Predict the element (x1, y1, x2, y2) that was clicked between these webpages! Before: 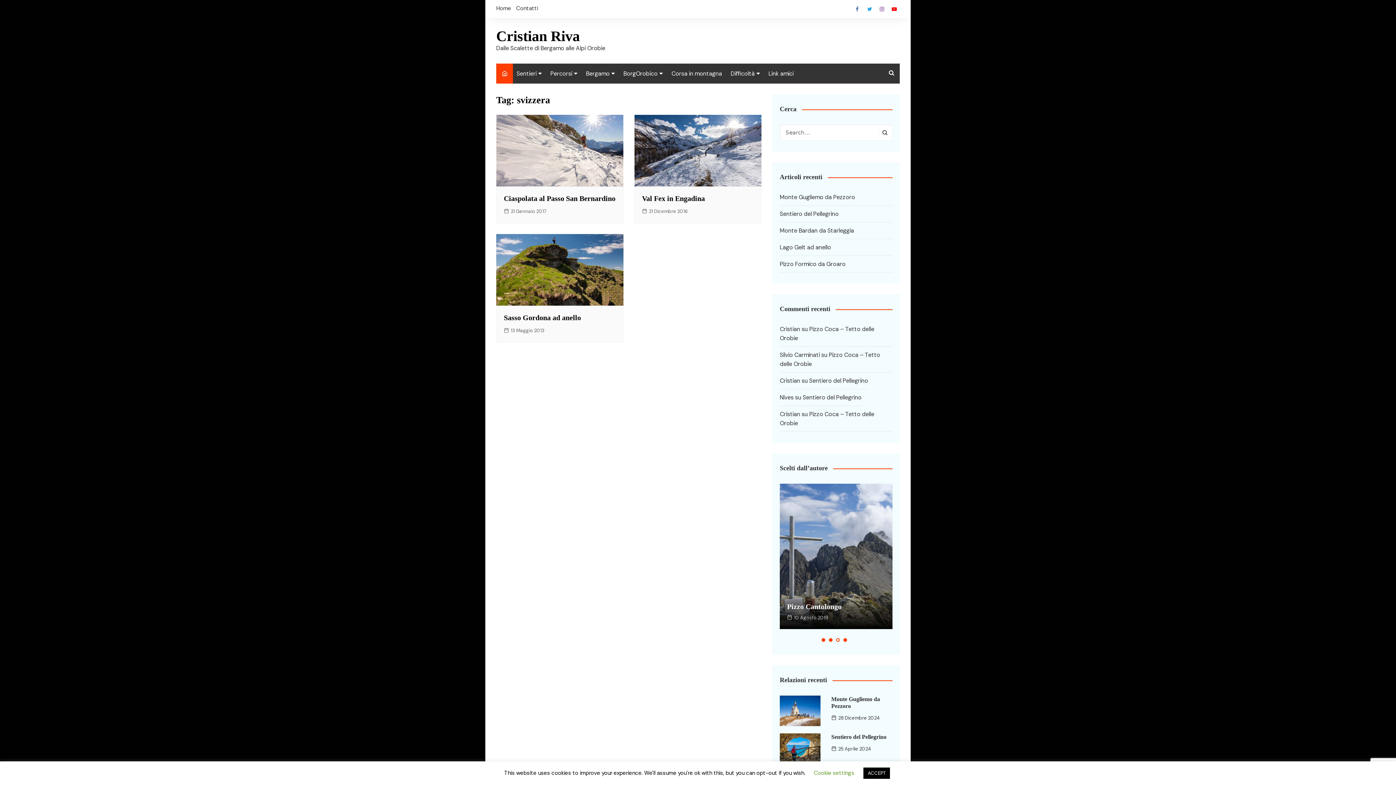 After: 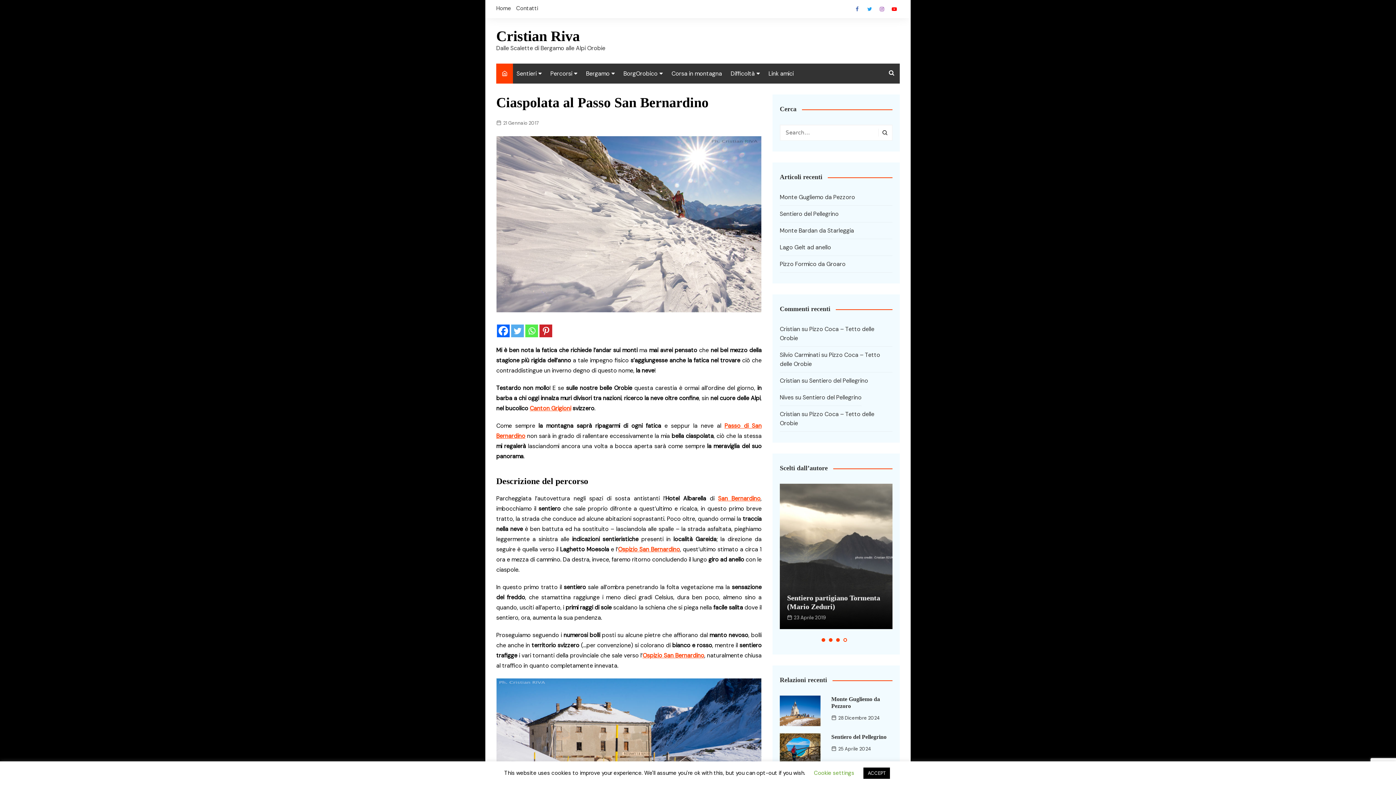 Action: label: 21 Gennaio 2017 bbox: (504, 207, 546, 215)